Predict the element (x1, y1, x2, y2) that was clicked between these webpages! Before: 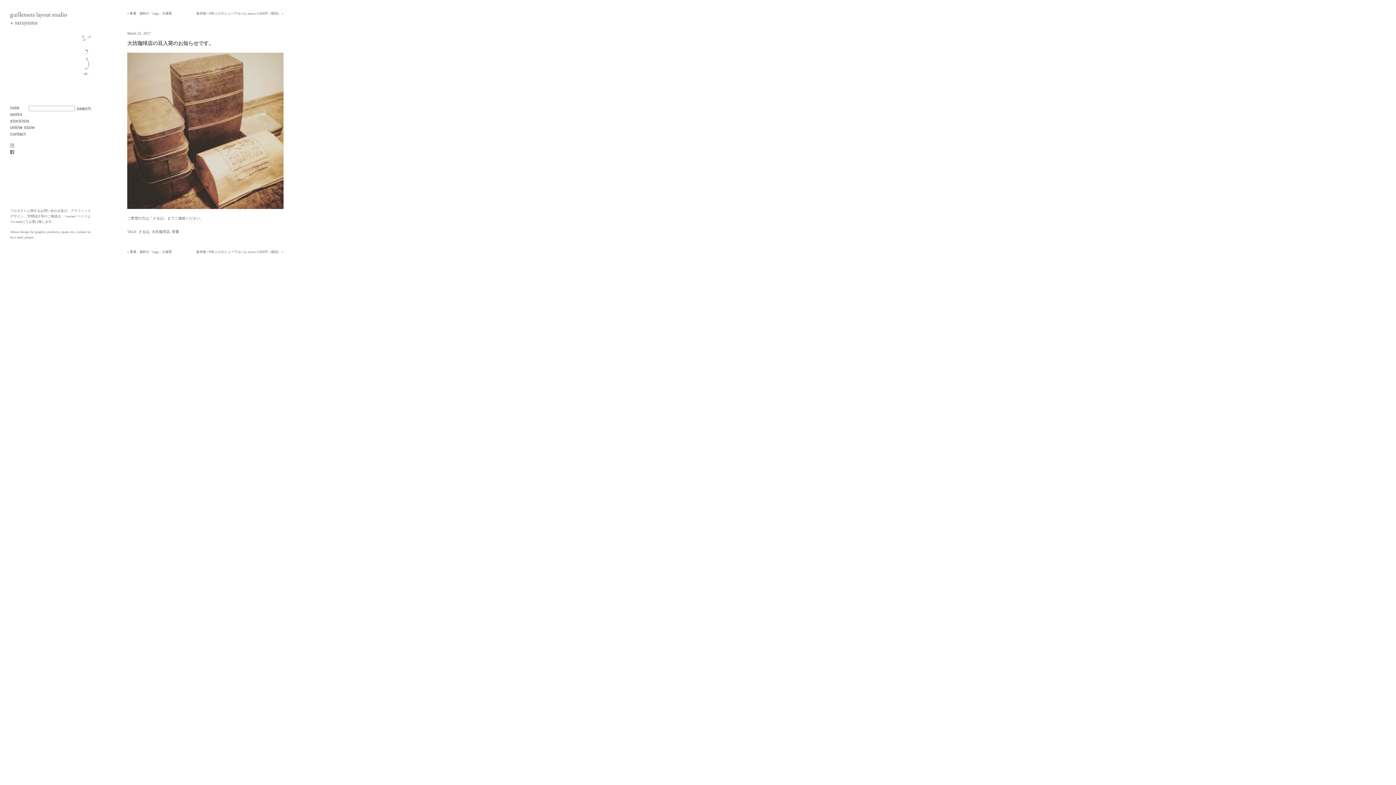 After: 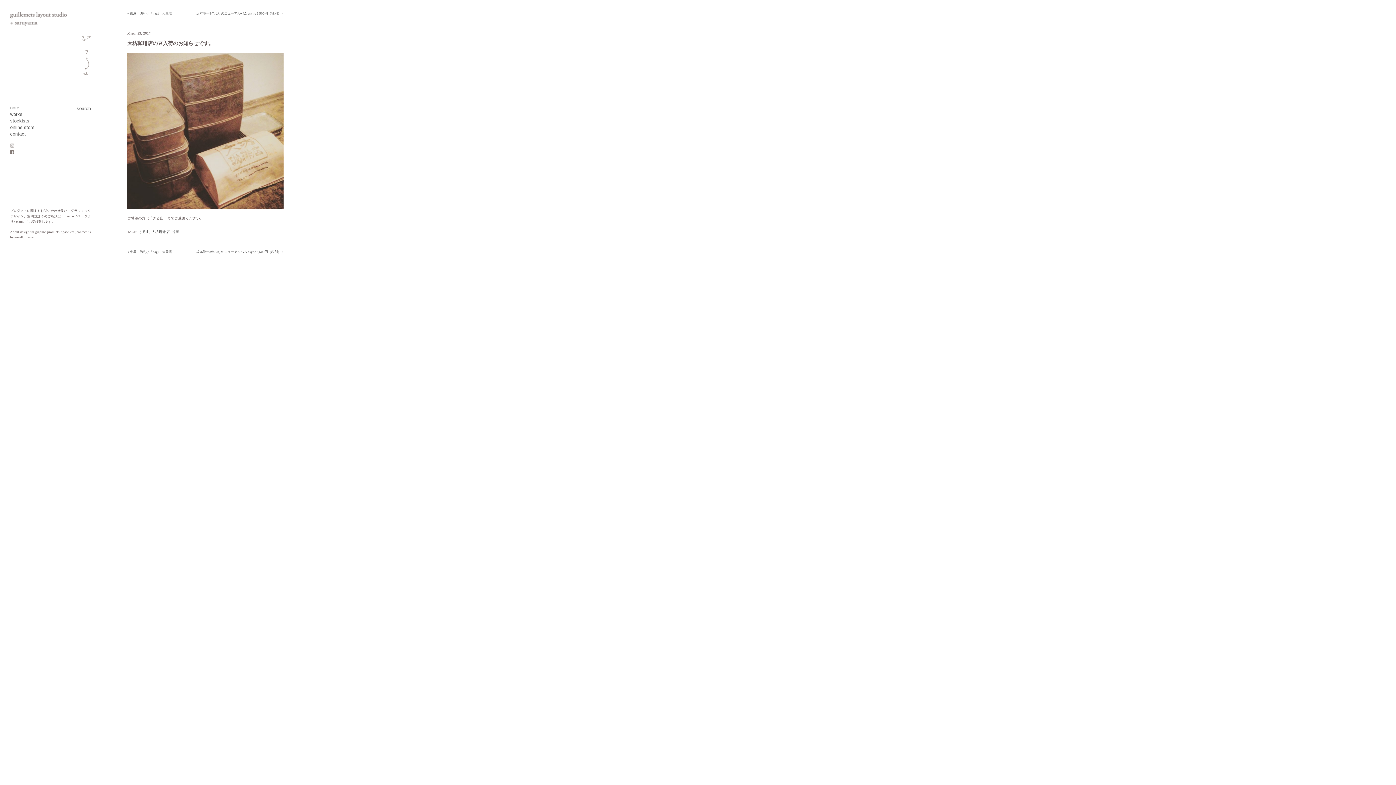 Action: bbox: (10, 143, 14, 148)